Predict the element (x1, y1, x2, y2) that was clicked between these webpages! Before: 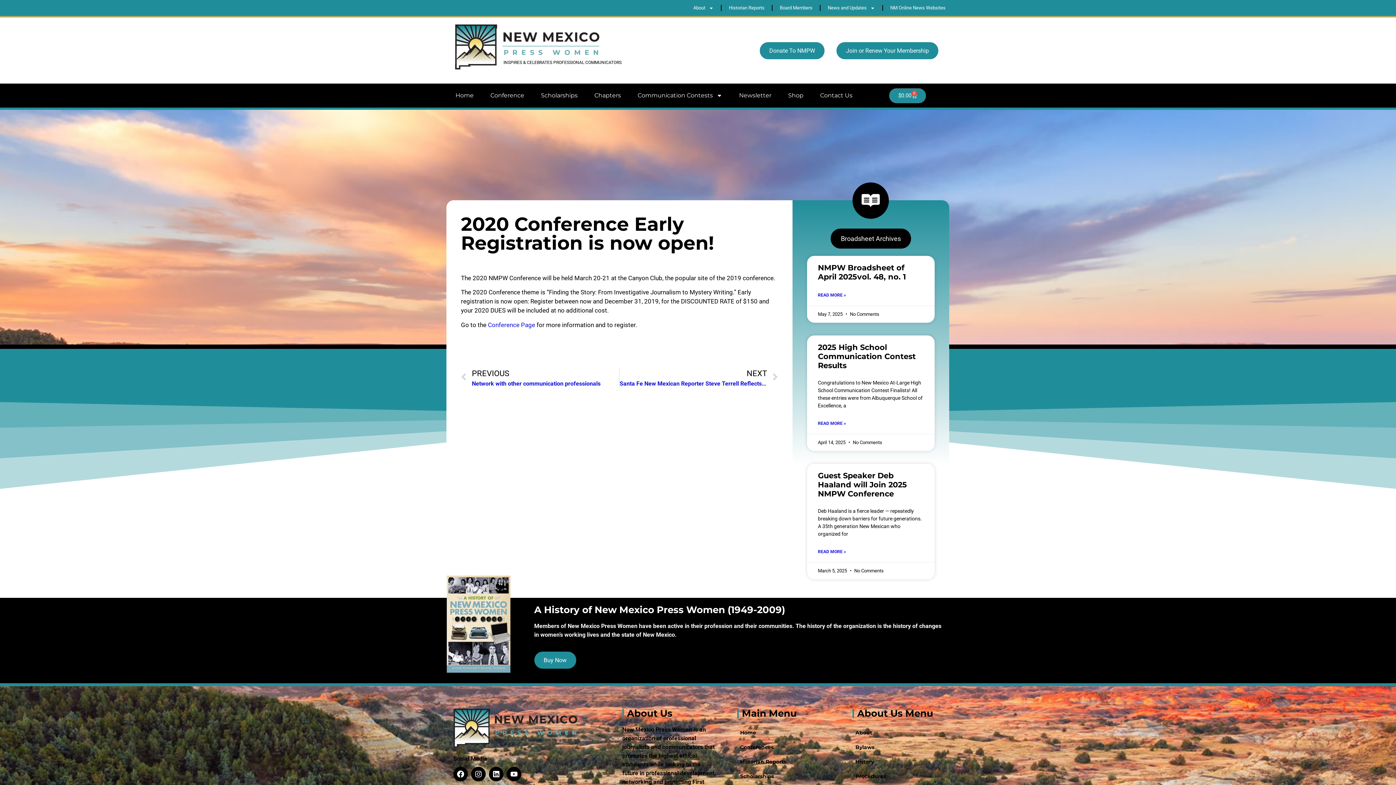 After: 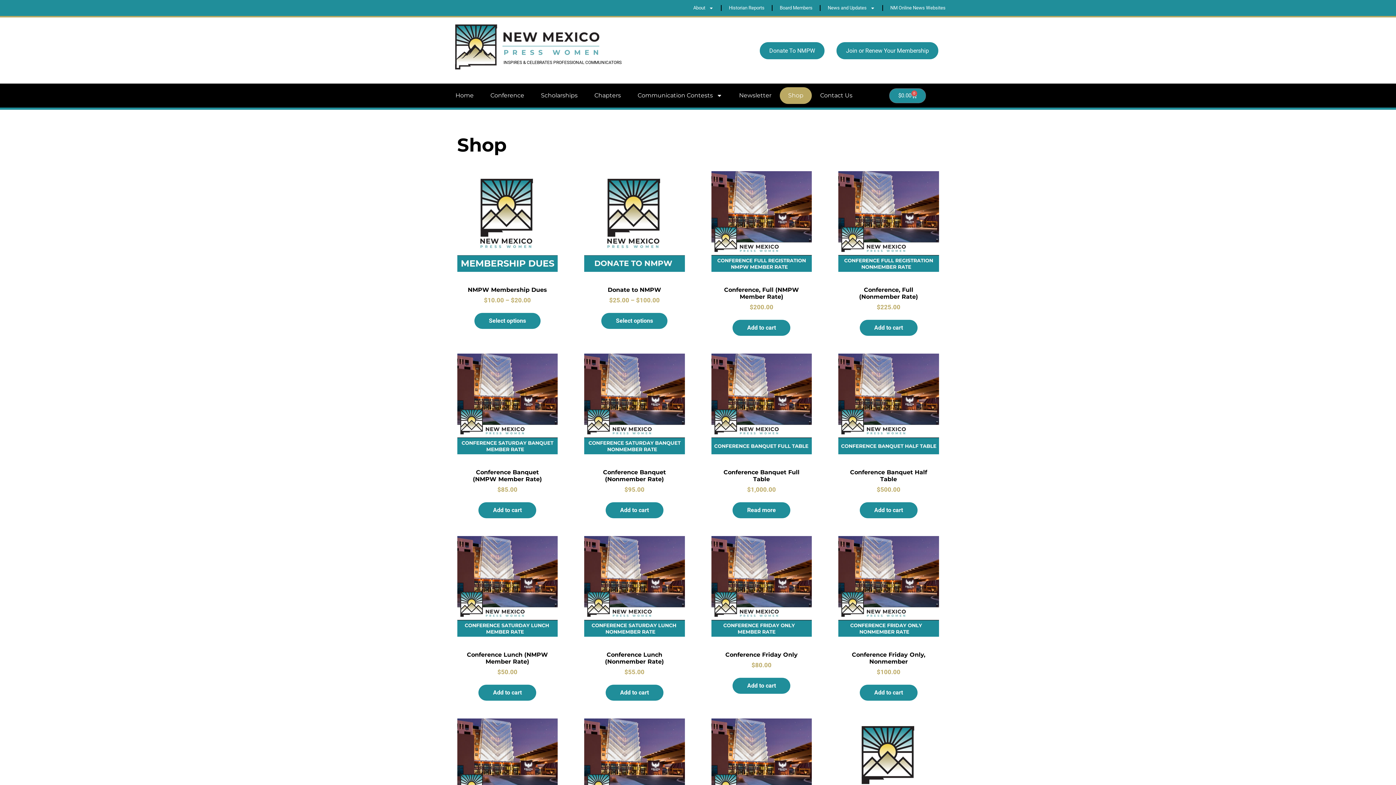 Action: bbox: (780, 87, 812, 104) label: Shop